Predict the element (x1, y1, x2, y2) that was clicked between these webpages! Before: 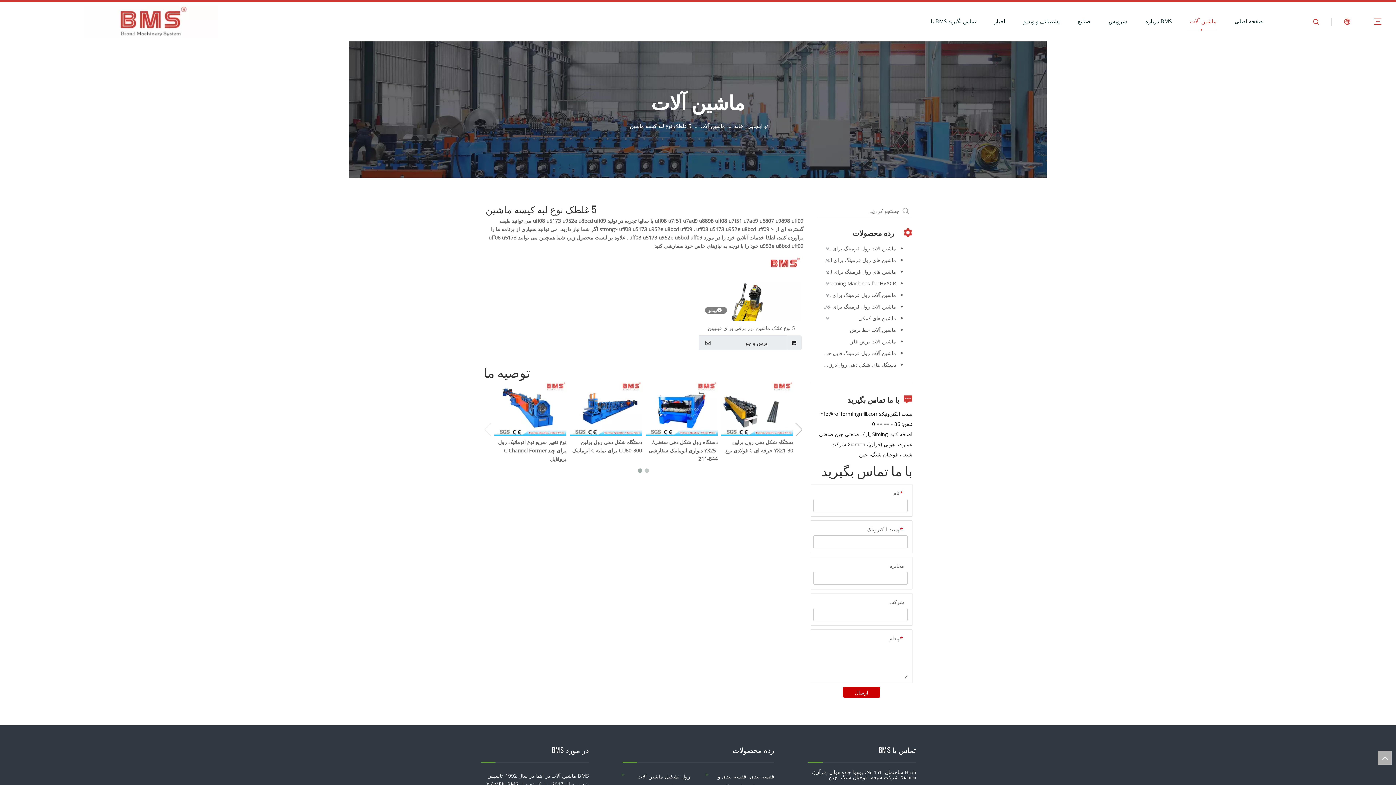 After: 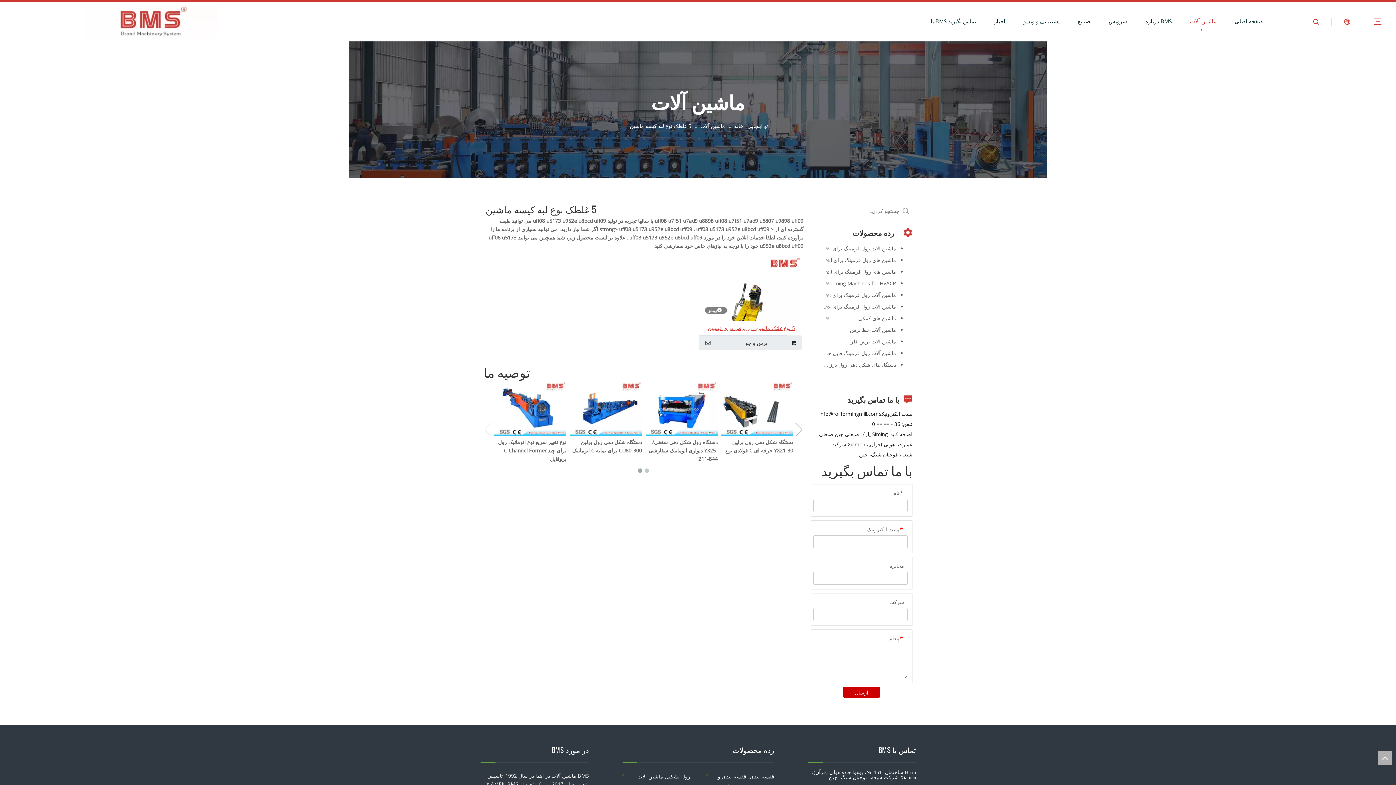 Action: label: 5 نوع غلتک ماشین درز برقی برای فیلیپین bbox: (701, 324, 801, 332)